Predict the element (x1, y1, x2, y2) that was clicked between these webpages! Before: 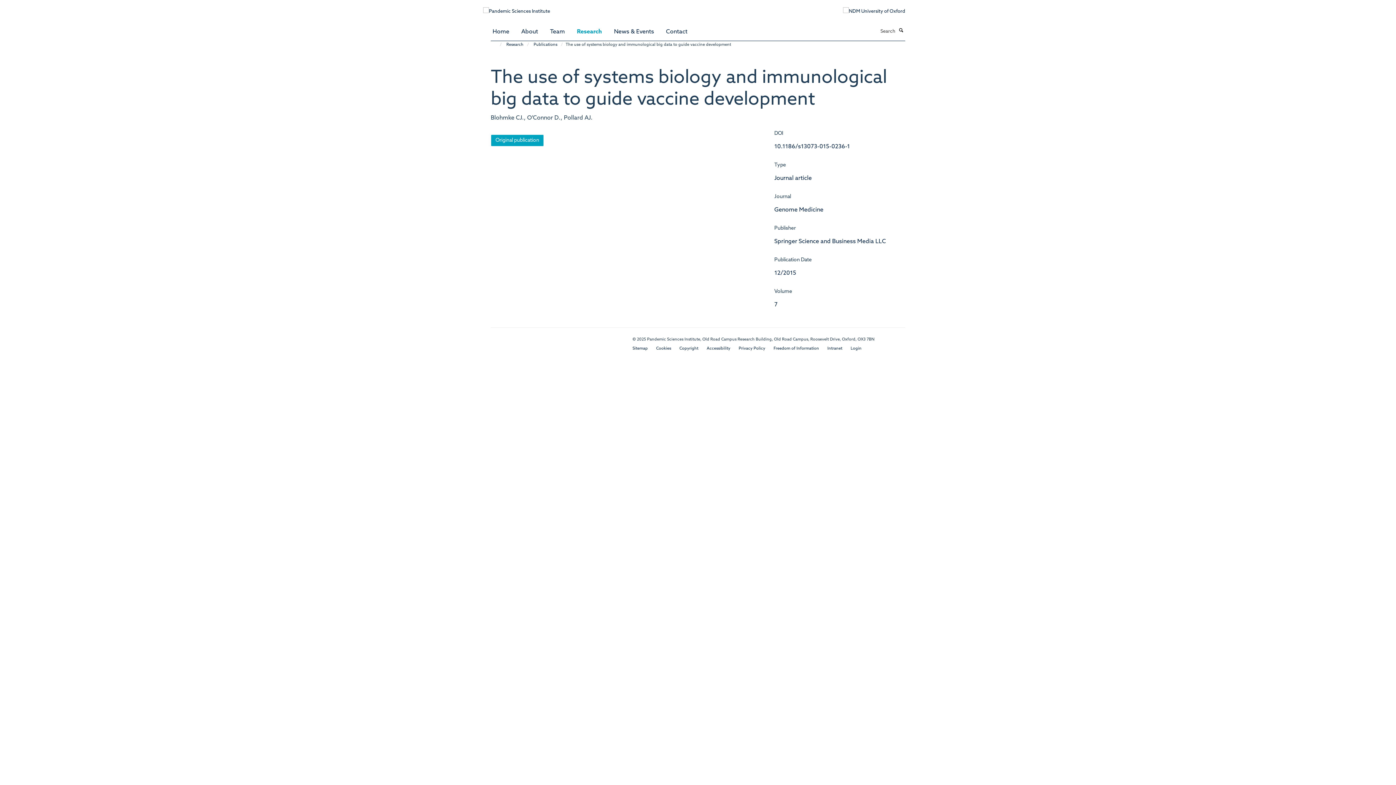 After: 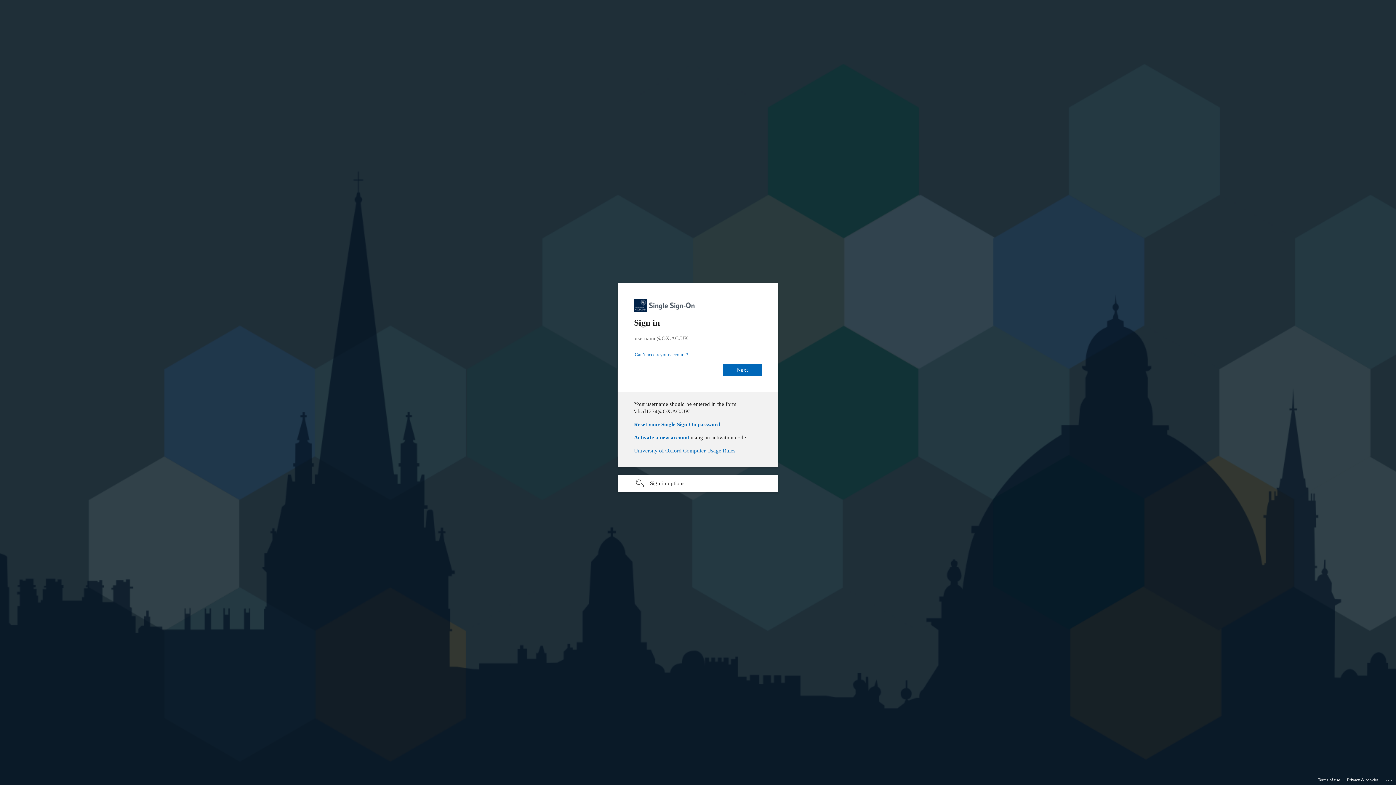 Action: bbox: (850, 346, 861, 350) label: Login